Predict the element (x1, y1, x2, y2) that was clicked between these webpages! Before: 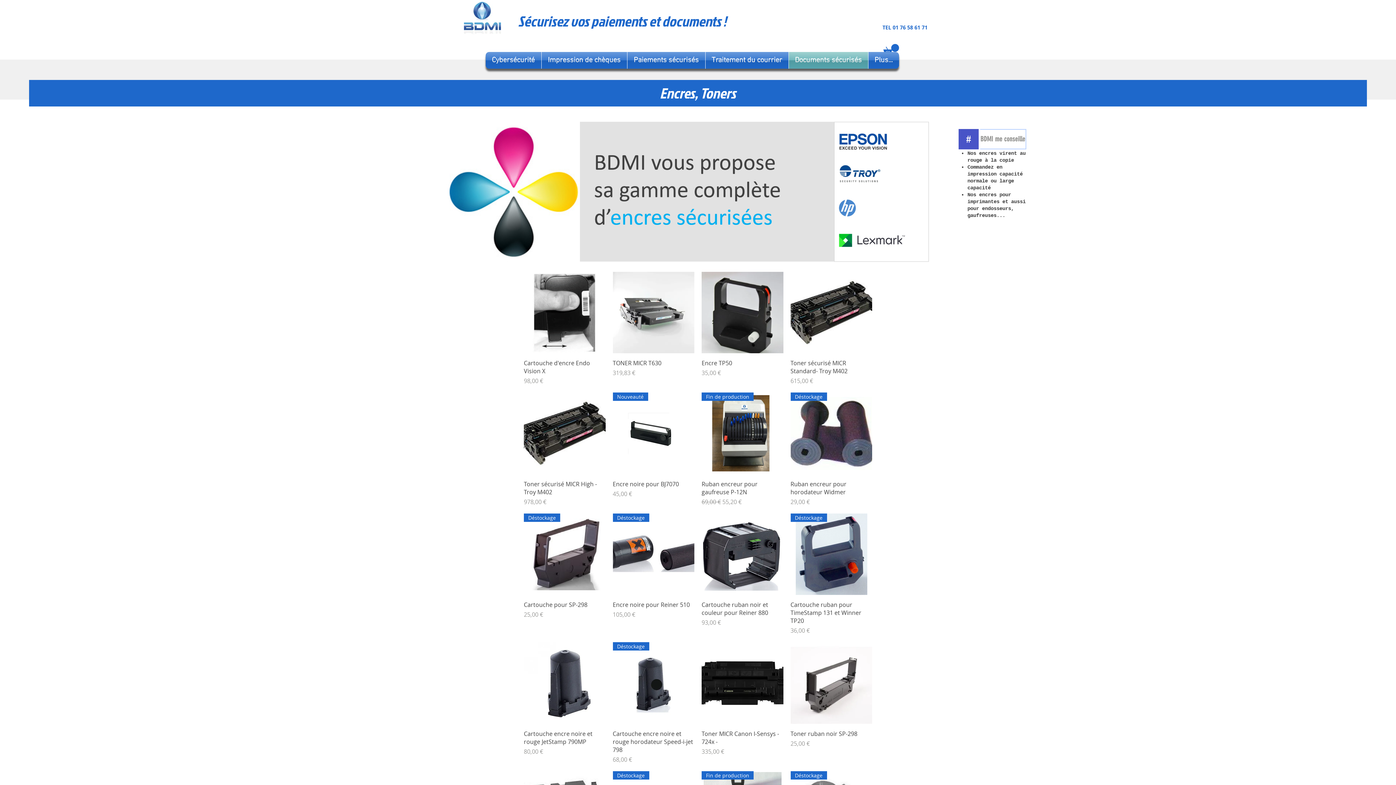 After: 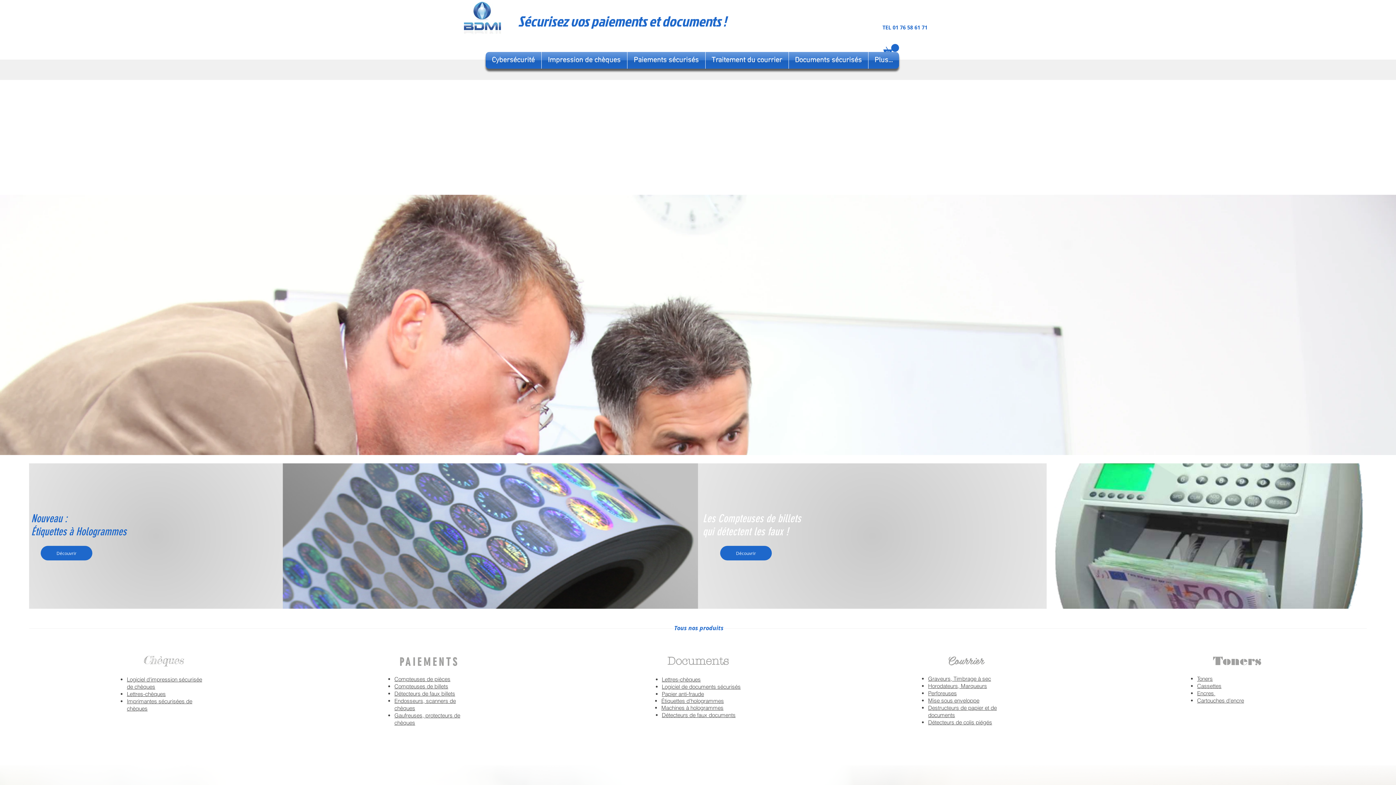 Action: bbox: (518, 10, 779, 31) label: Sécurisez vos paiements et documents !